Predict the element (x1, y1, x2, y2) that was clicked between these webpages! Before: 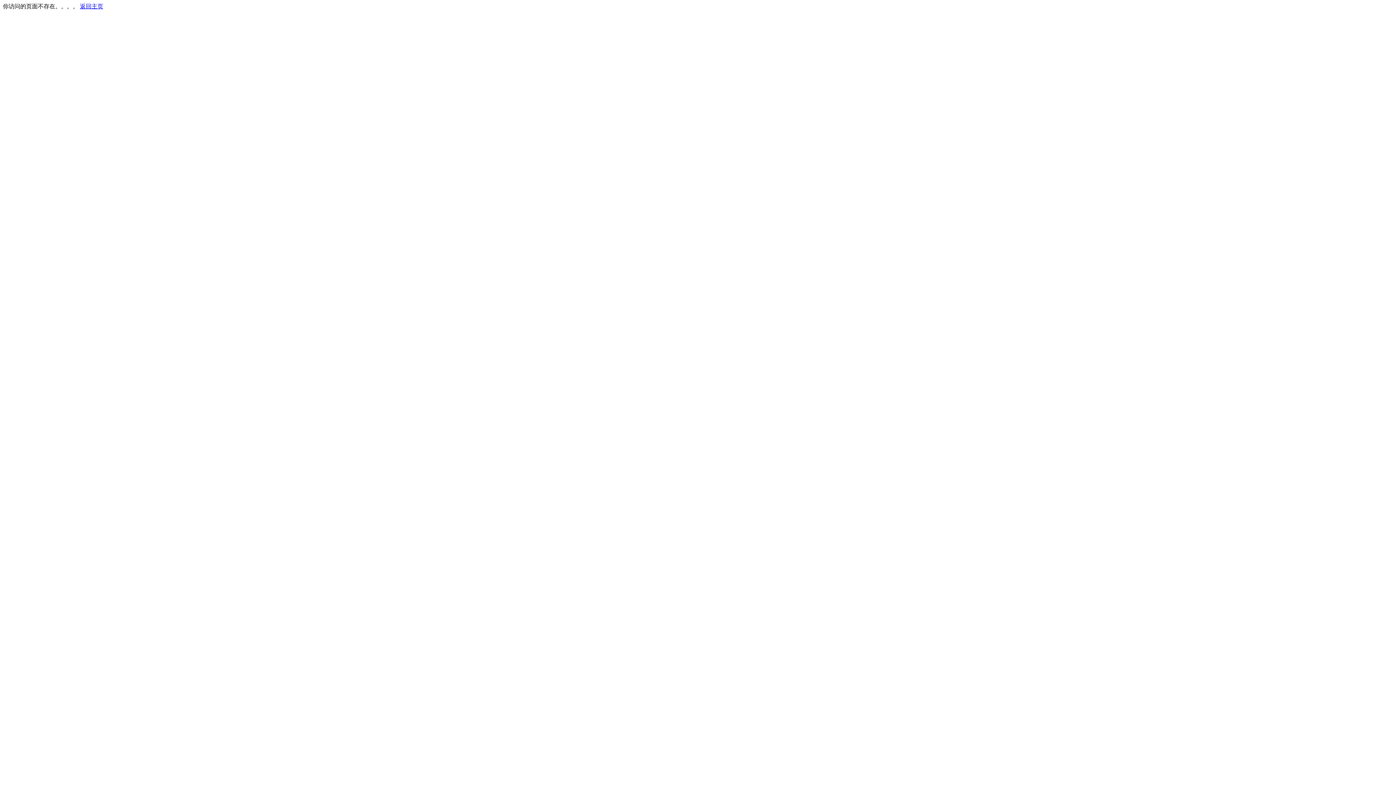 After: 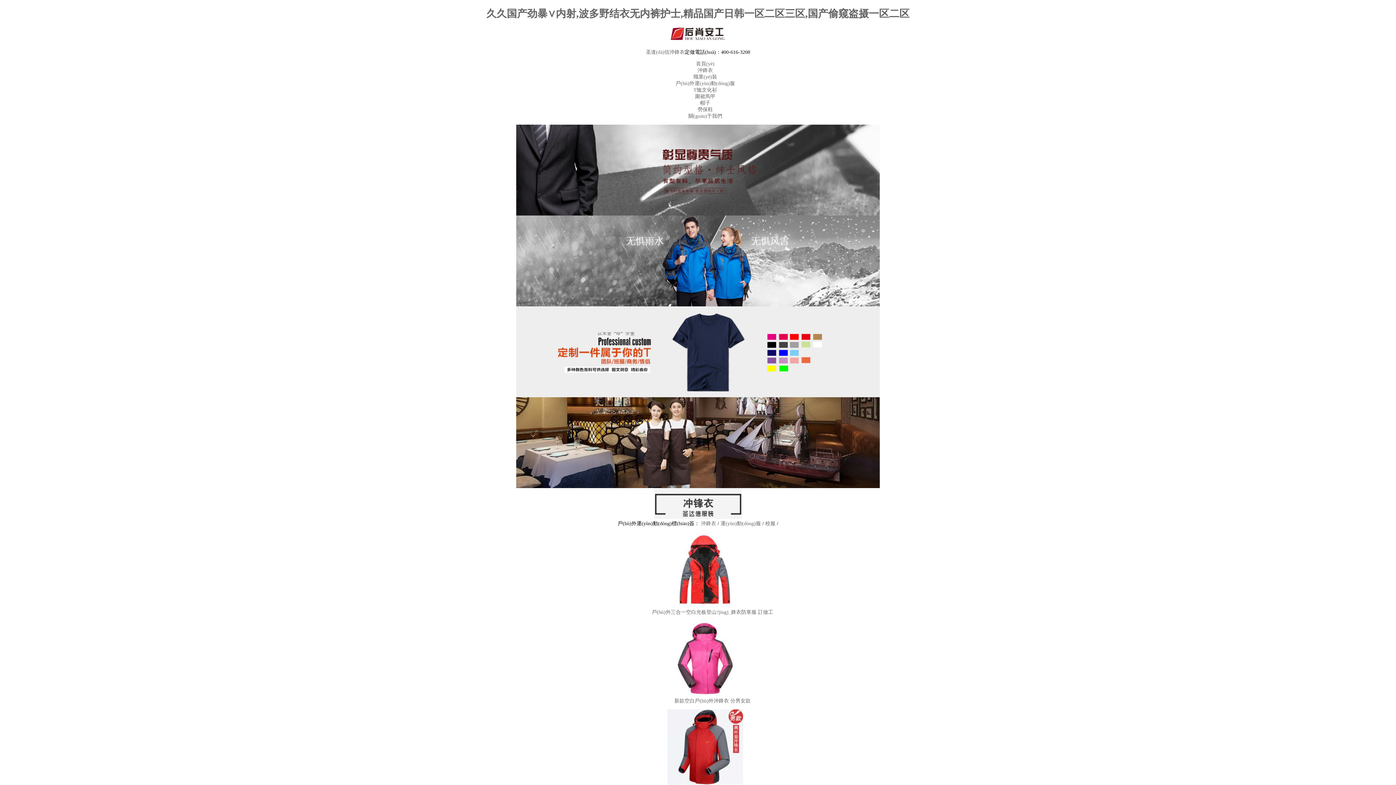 Action: bbox: (80, 3, 103, 9) label: 返回主页